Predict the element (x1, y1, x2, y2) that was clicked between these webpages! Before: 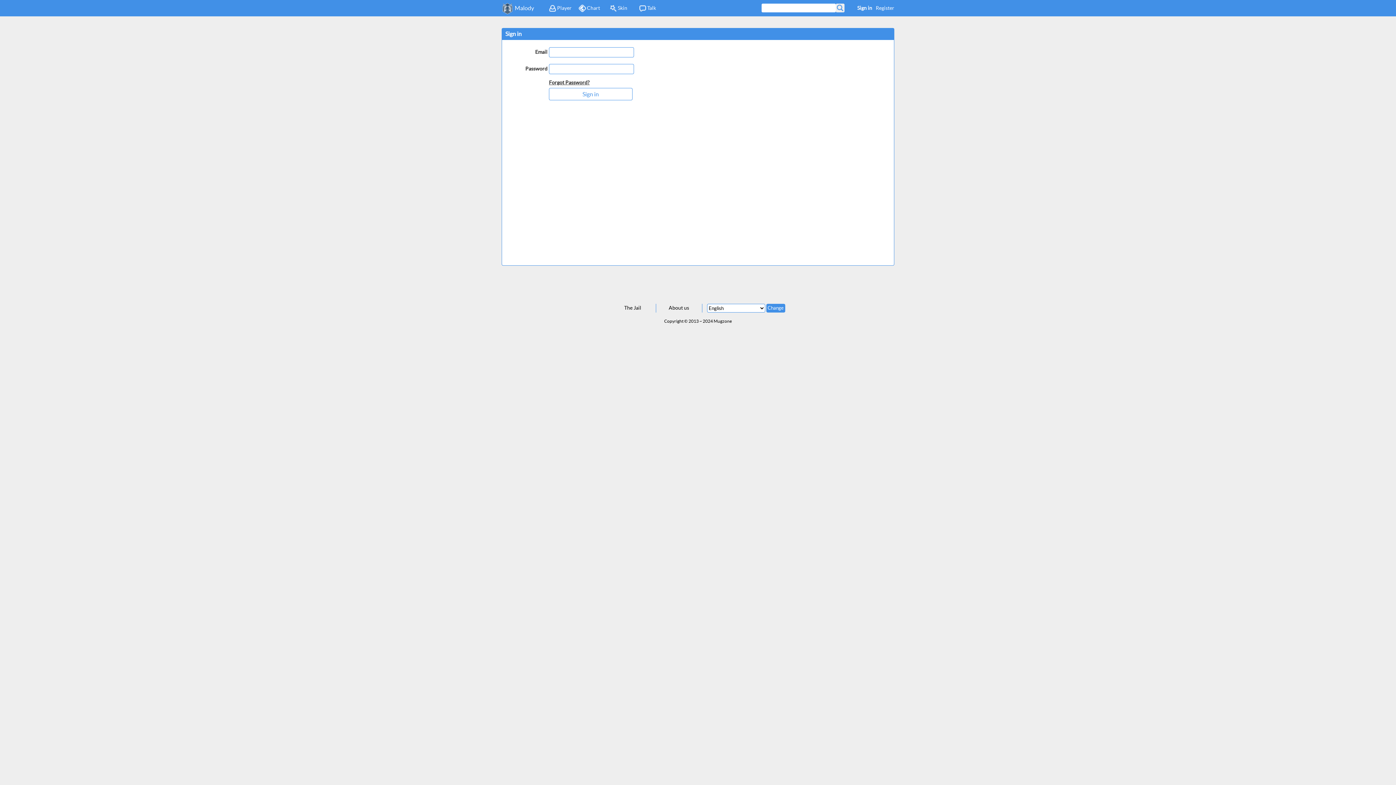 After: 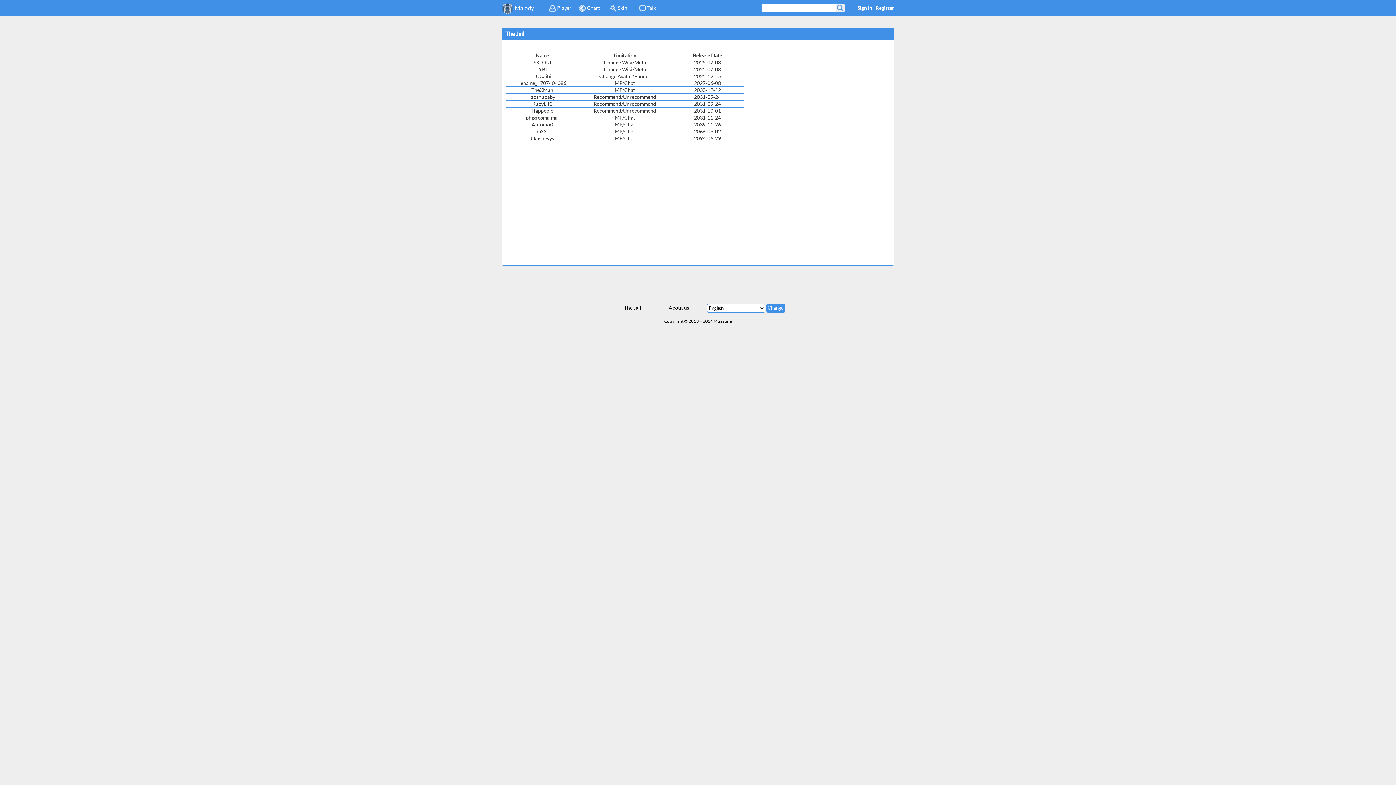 Action: label: The Jail bbox: (611, 300, 654, 315)